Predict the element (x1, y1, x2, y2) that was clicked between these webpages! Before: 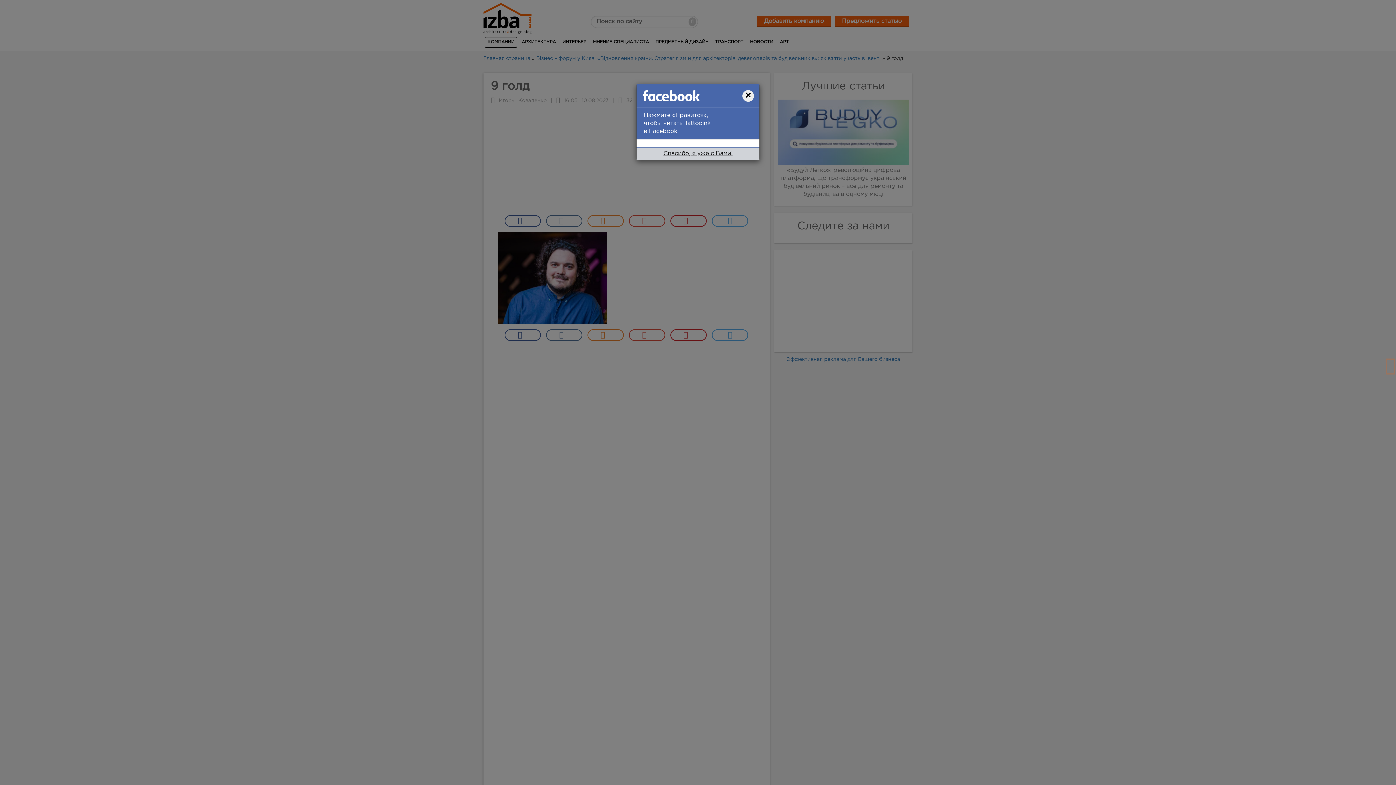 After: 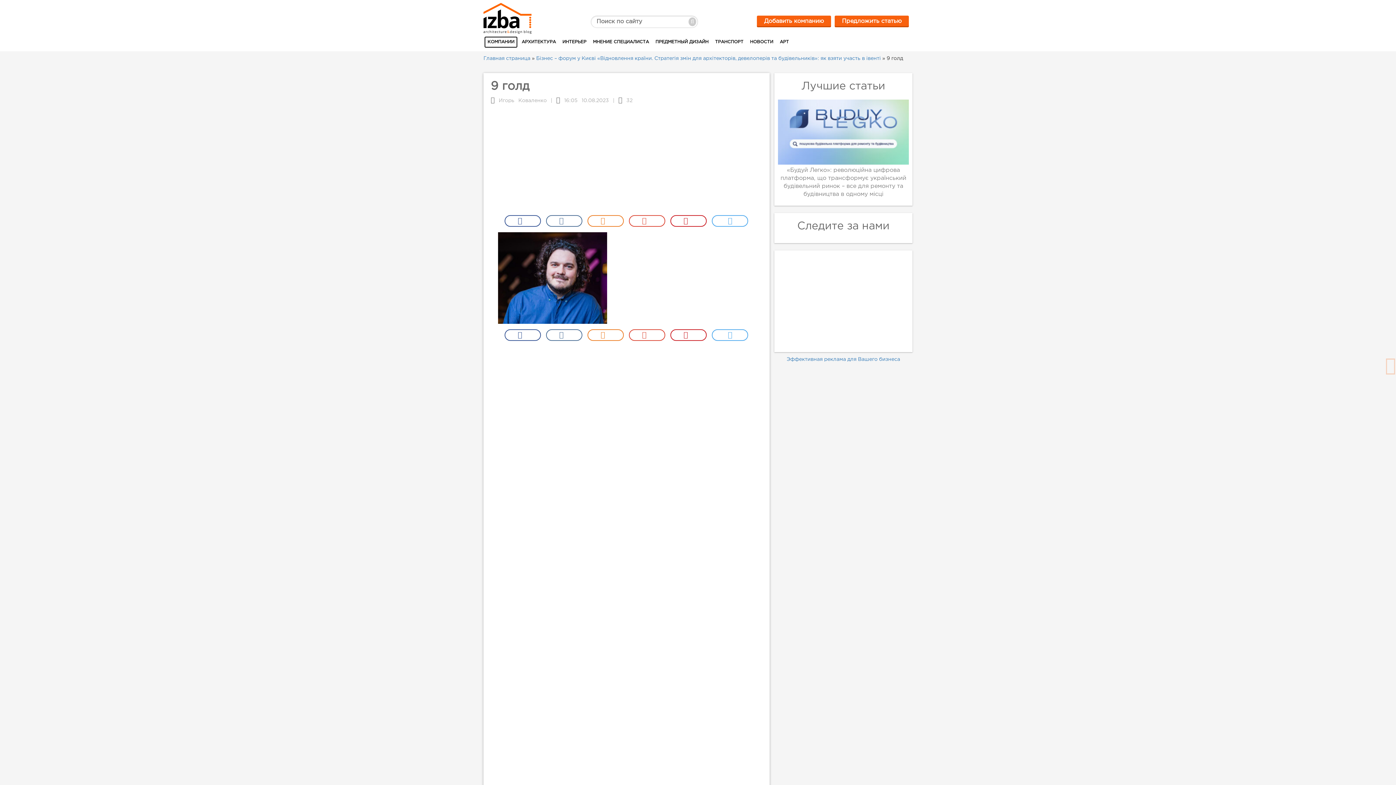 Action: label: Спасибо, я уже с Вами! bbox: (659, 147, 737, 160)